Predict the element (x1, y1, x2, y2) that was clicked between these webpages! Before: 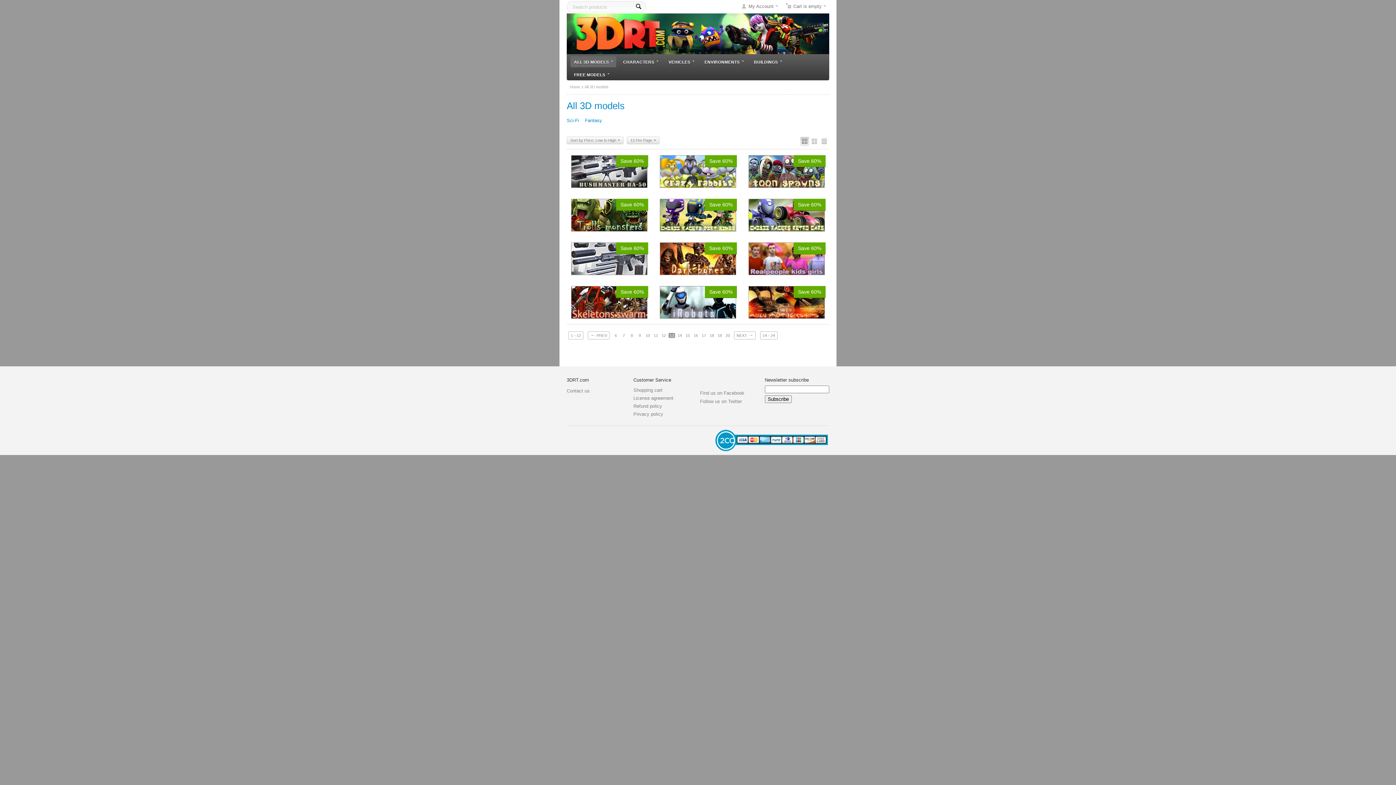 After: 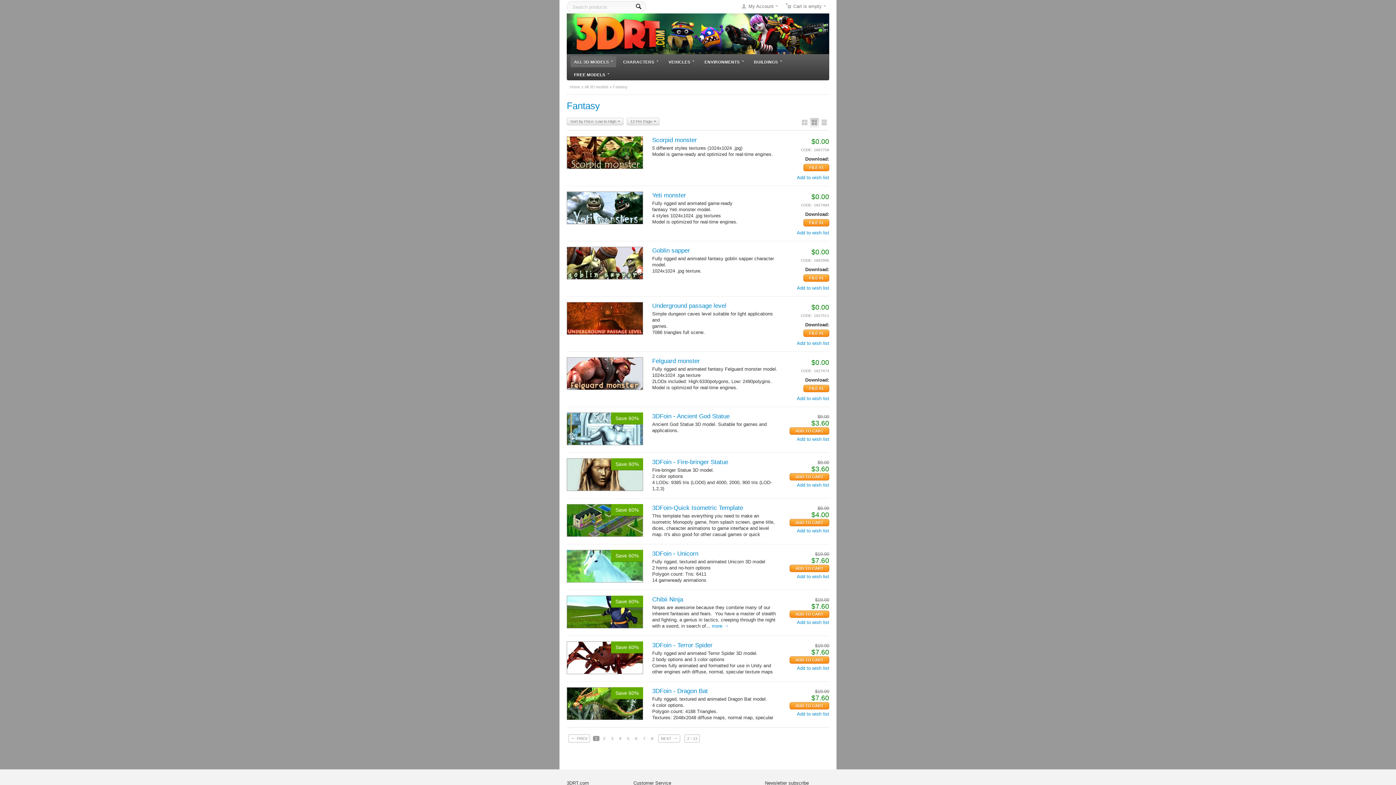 Action: bbox: (582, 116, 604, 125) label: Fantasy